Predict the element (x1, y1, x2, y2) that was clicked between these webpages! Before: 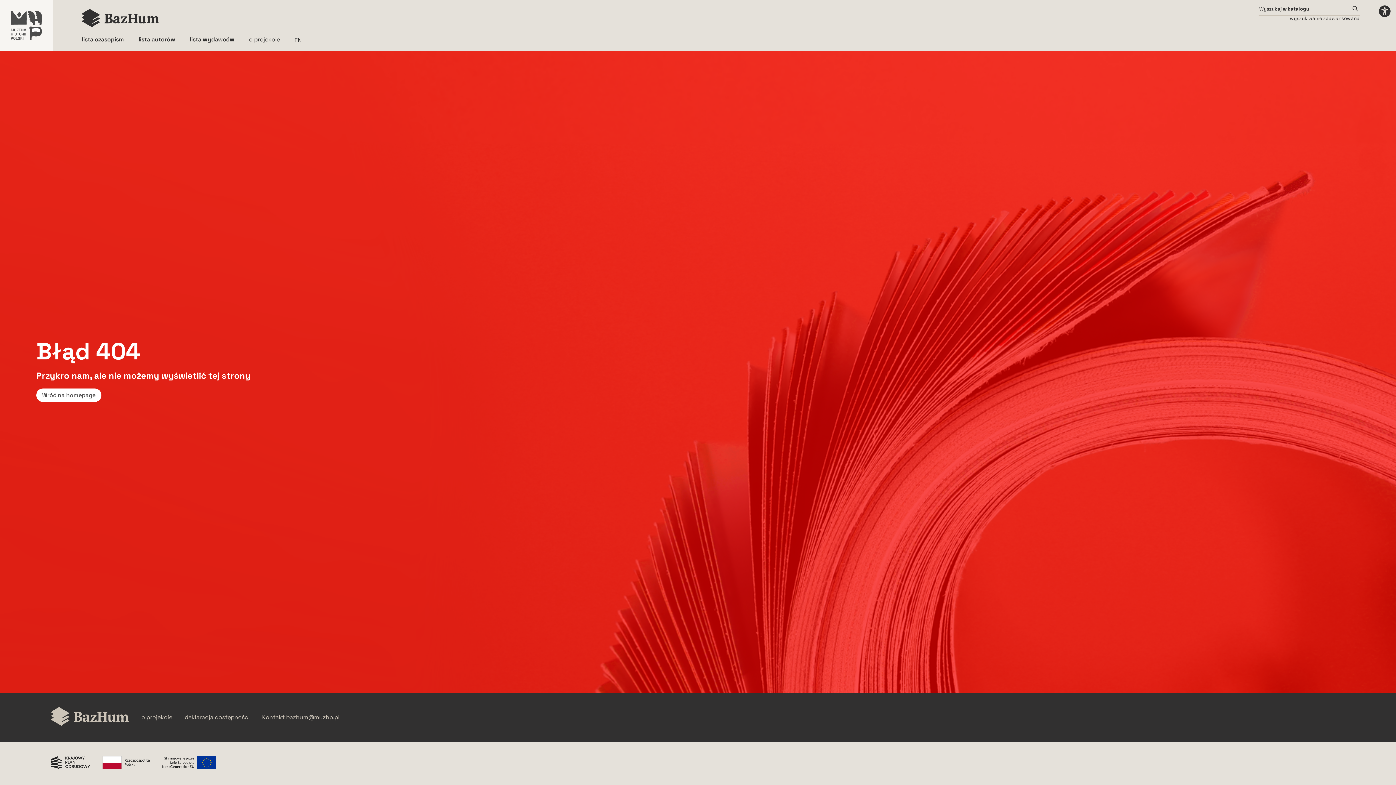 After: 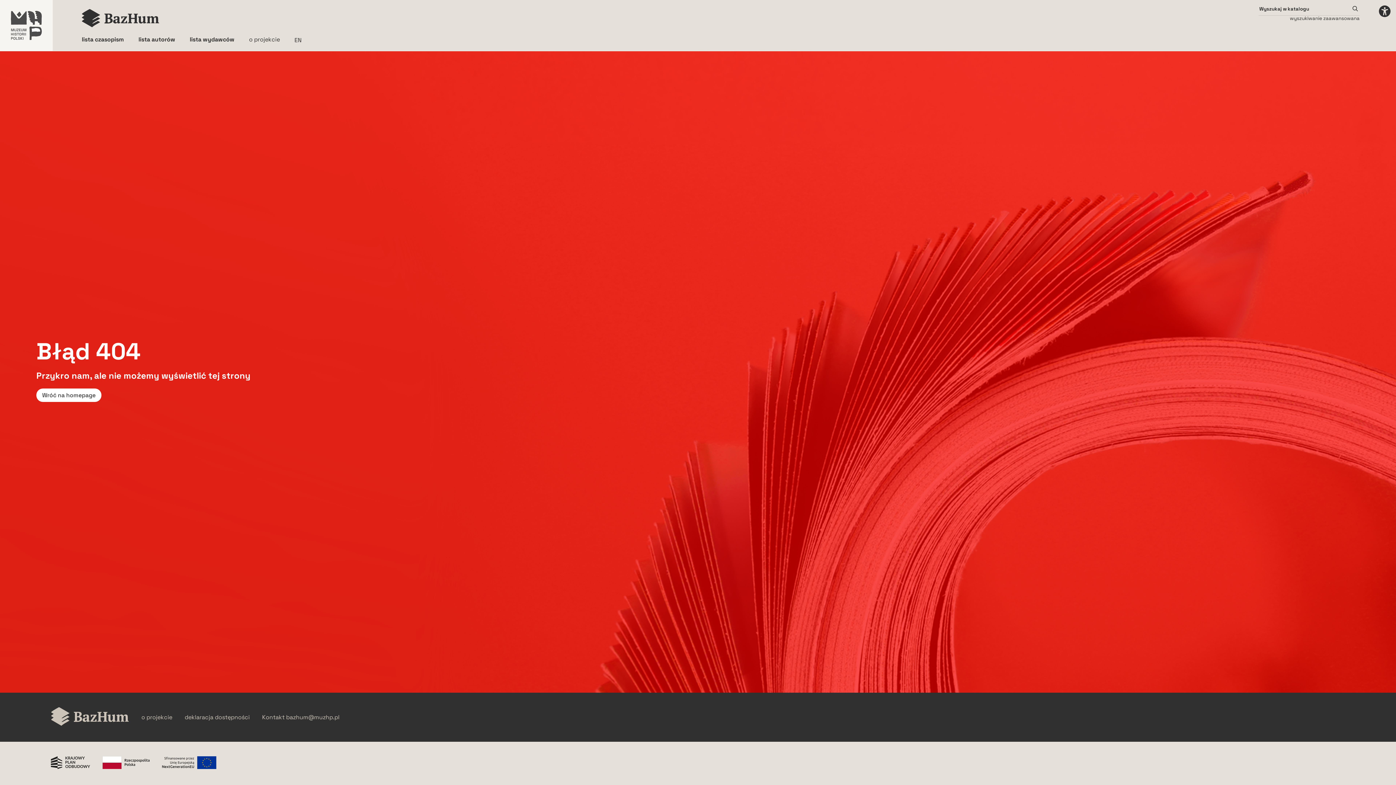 Action: label: Krajowy Plan Odbudowy bbox: (50, 756, 90, 770)